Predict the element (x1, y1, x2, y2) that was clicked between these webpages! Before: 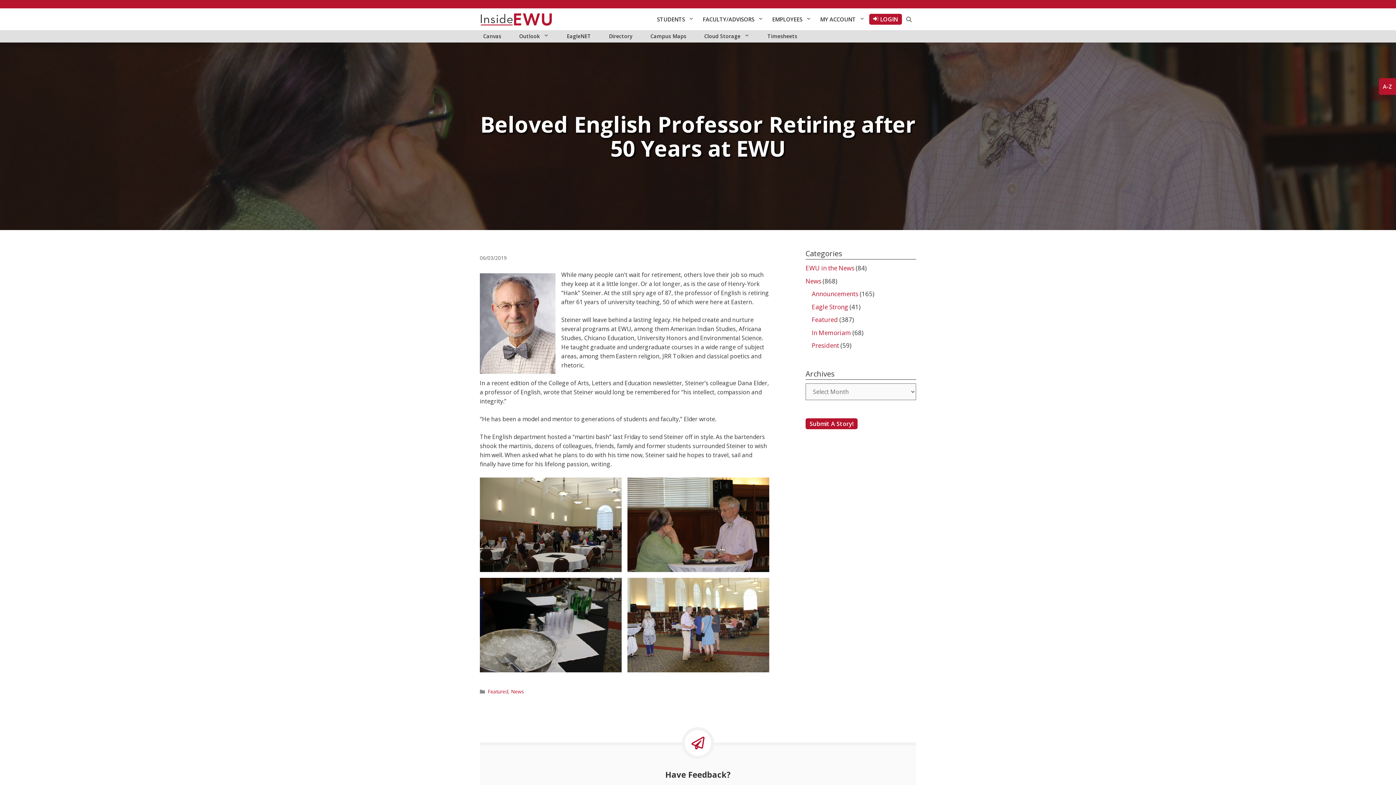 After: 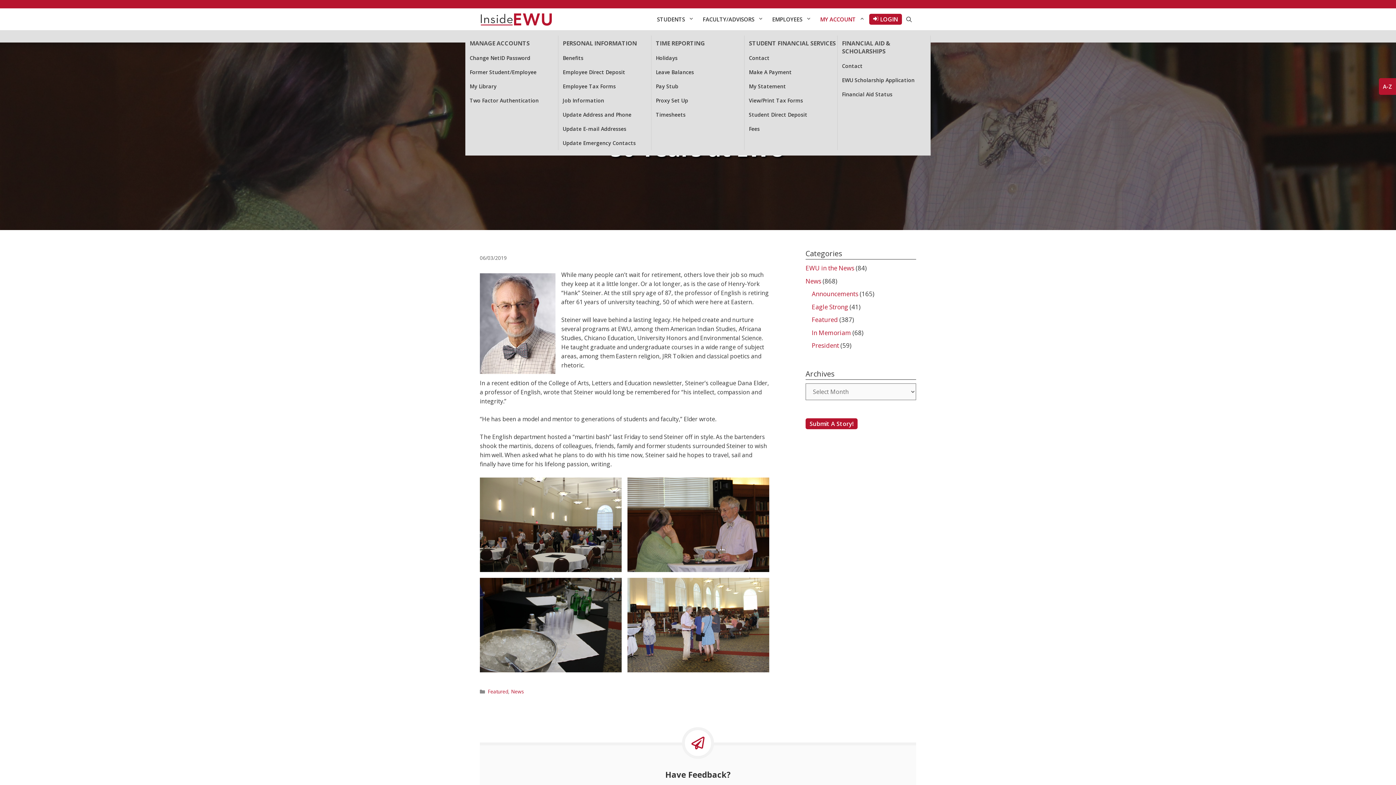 Action: label: Open Sub-Menu bbox: (816, 8, 869, 30)